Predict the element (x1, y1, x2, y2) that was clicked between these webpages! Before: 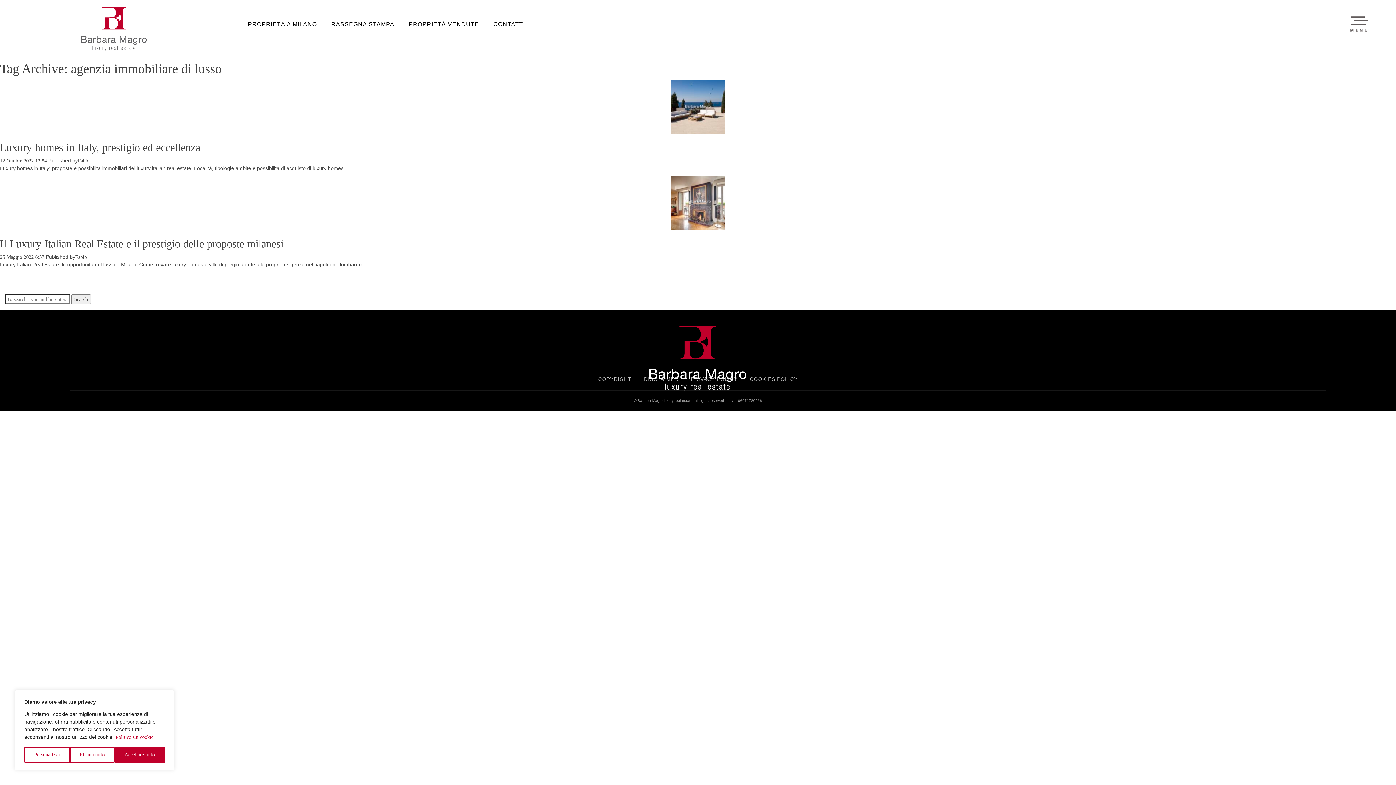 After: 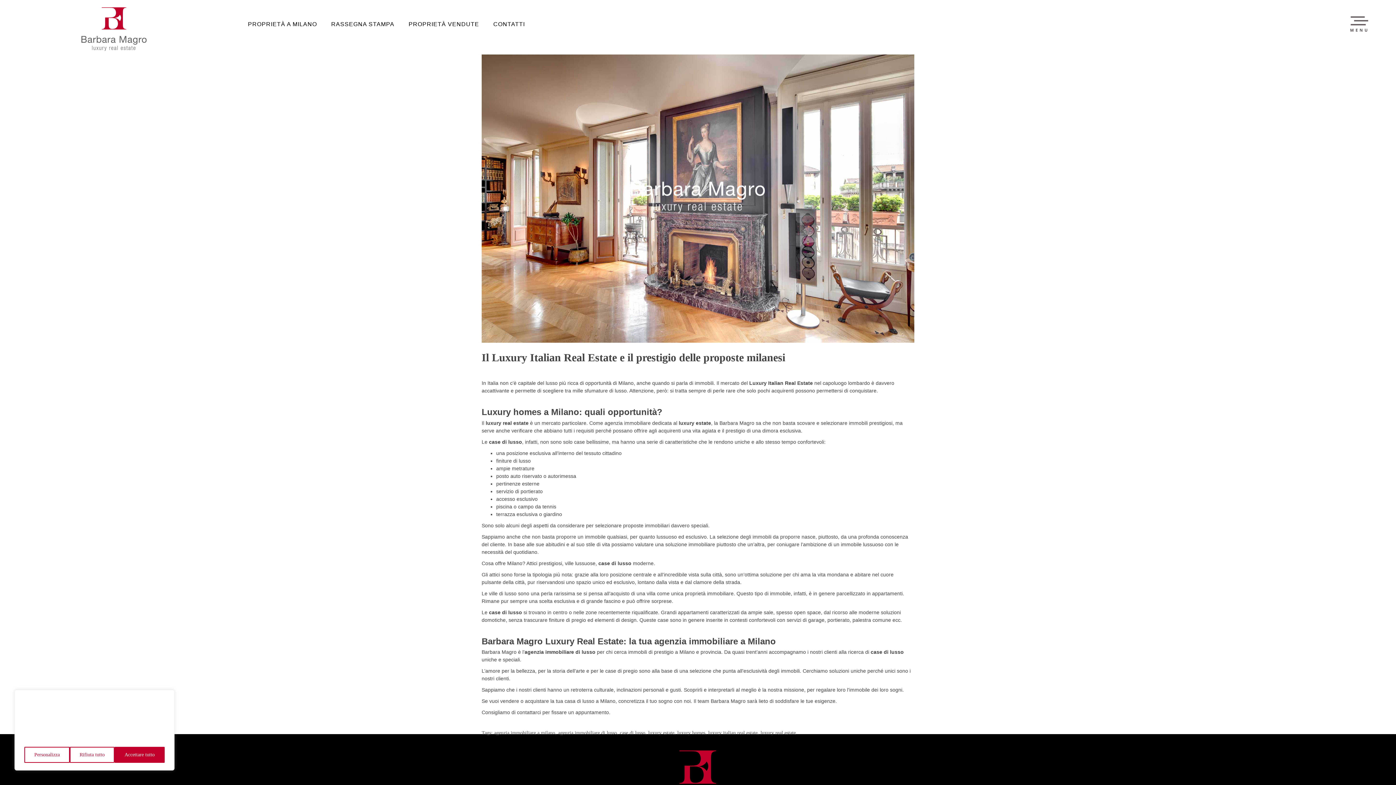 Action: bbox: (0, 200, 54, 205)